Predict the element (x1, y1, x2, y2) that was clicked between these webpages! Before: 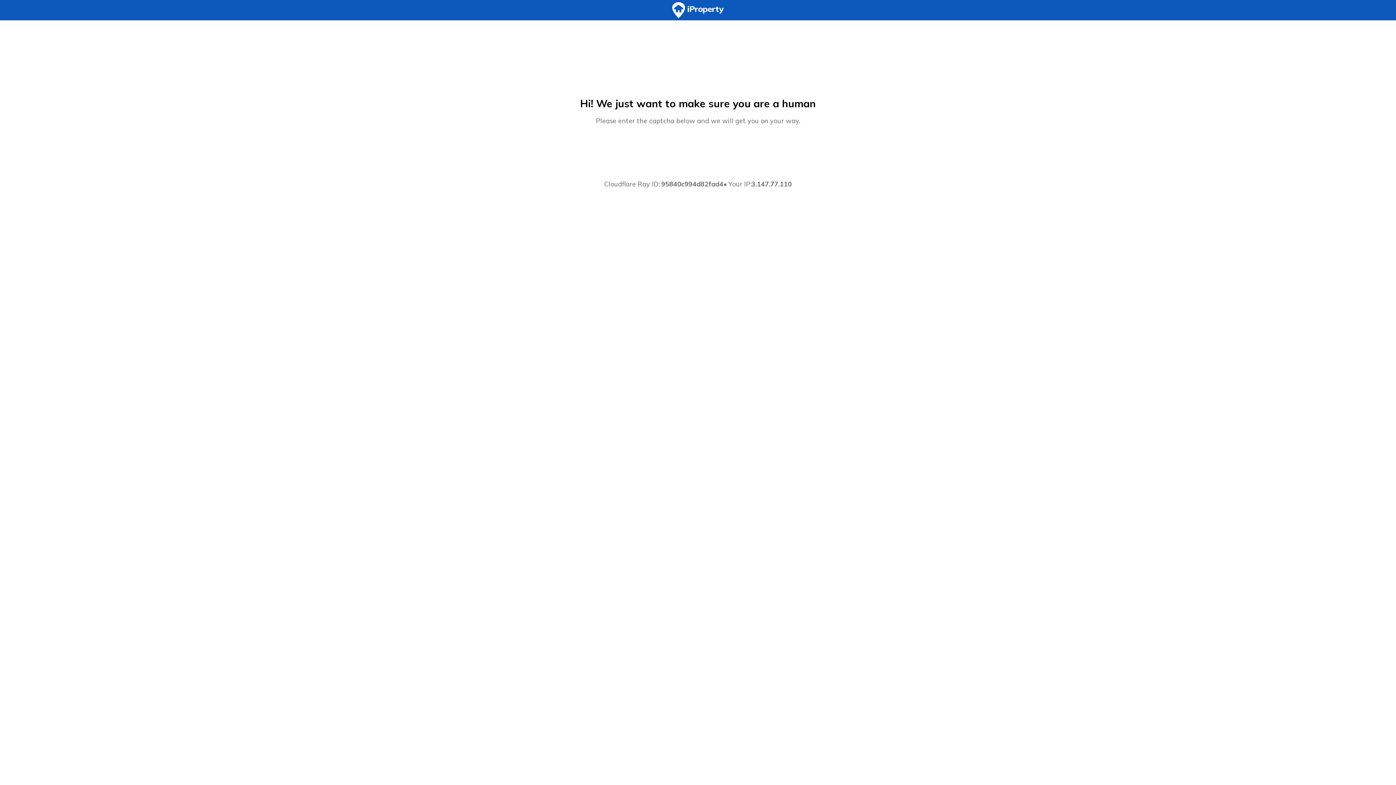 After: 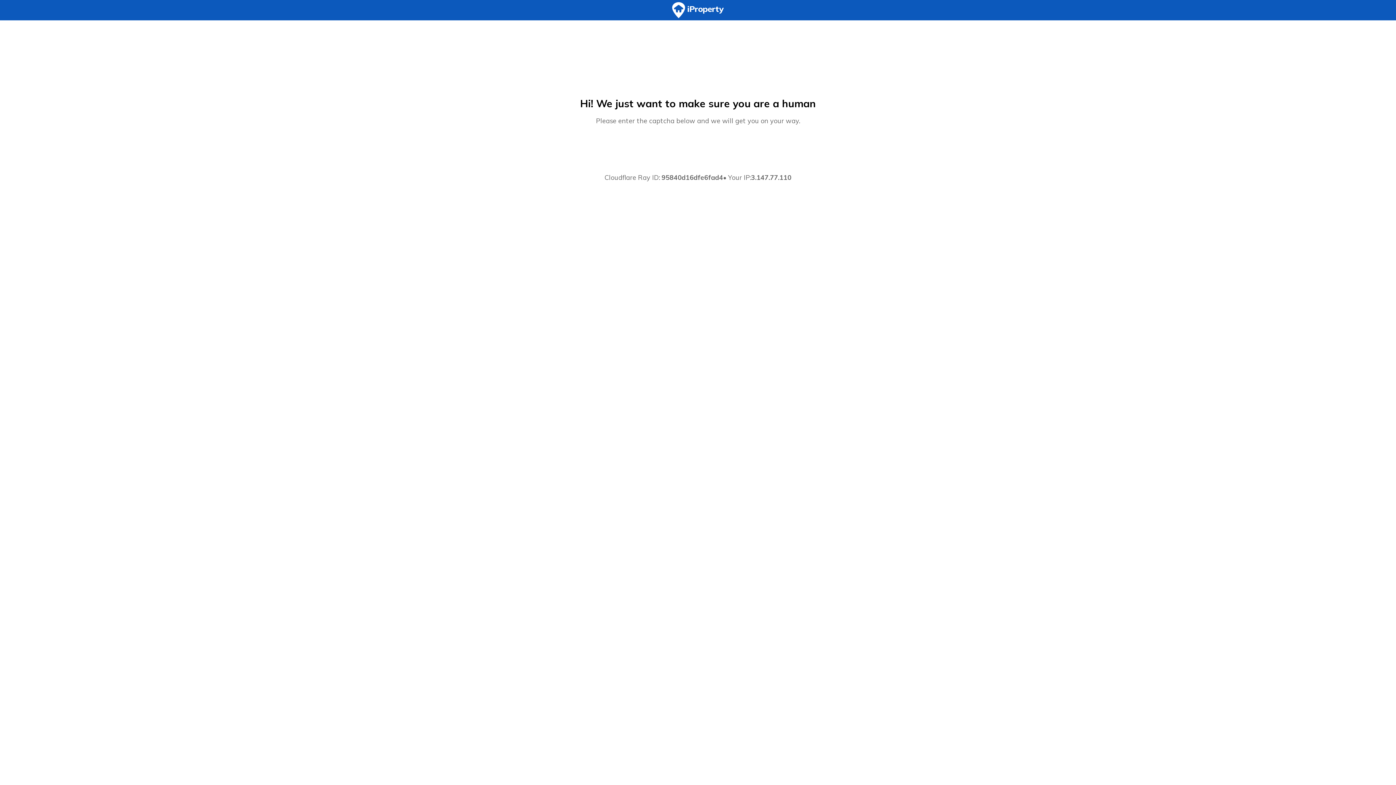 Action: bbox: (0, 0, 1396, 20)